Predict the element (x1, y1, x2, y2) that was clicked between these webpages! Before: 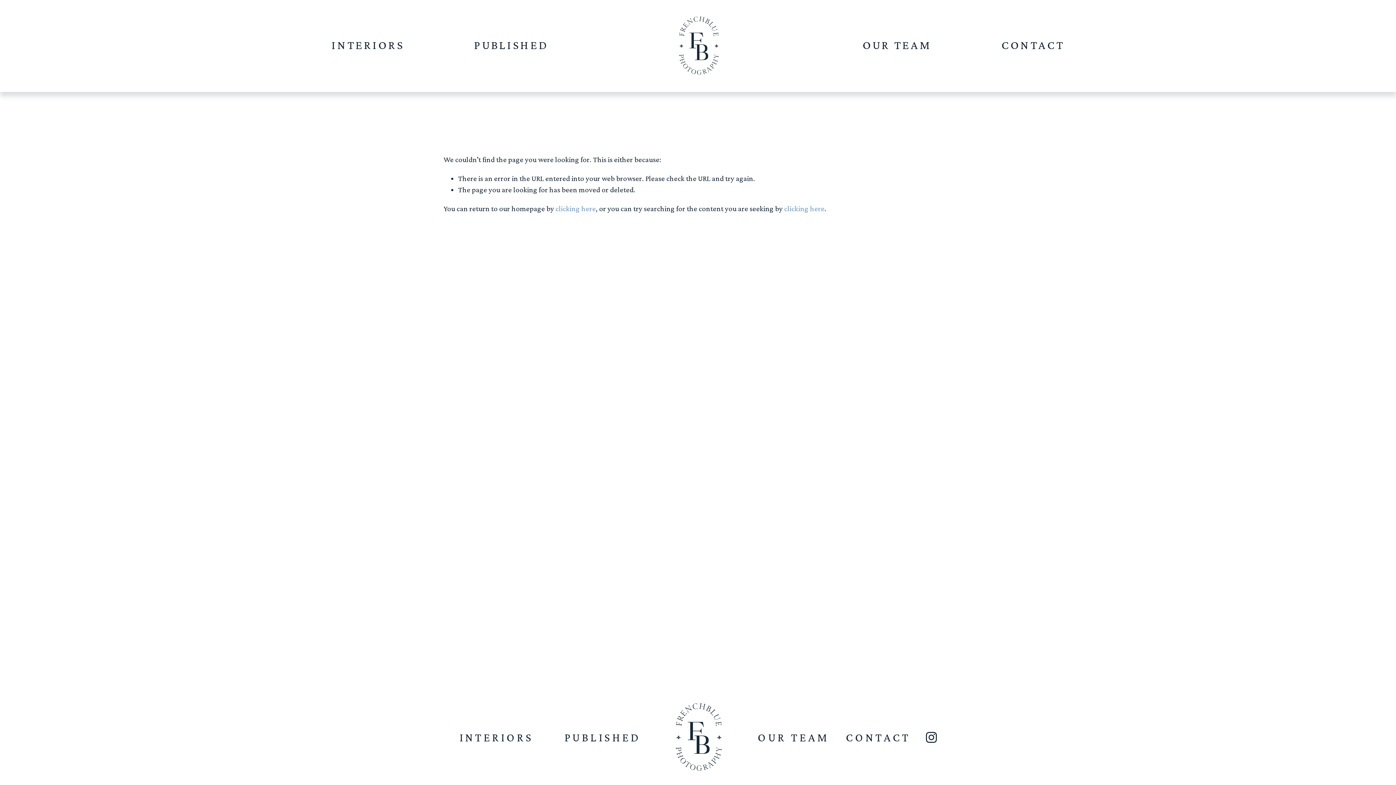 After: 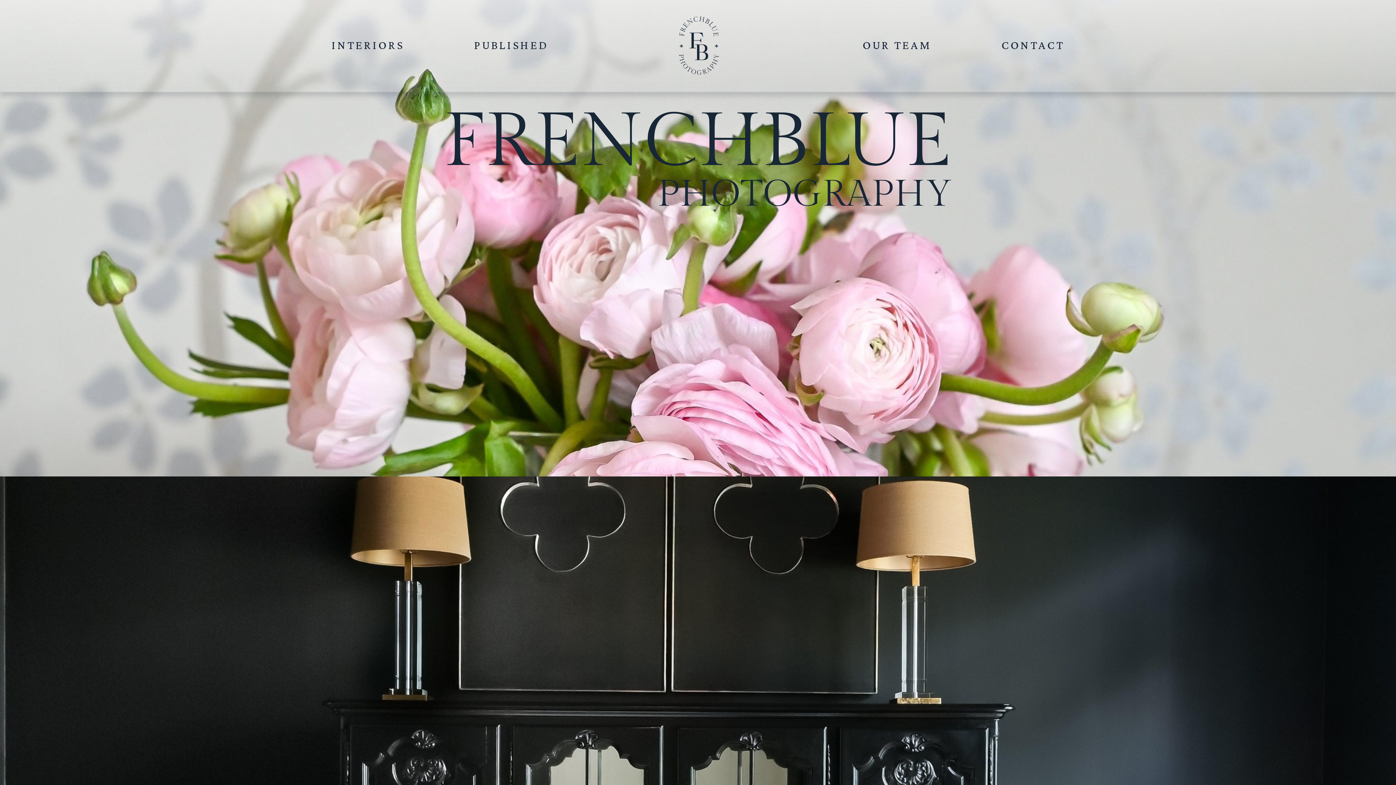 Action: label: clicking here bbox: (555, 204, 596, 212)